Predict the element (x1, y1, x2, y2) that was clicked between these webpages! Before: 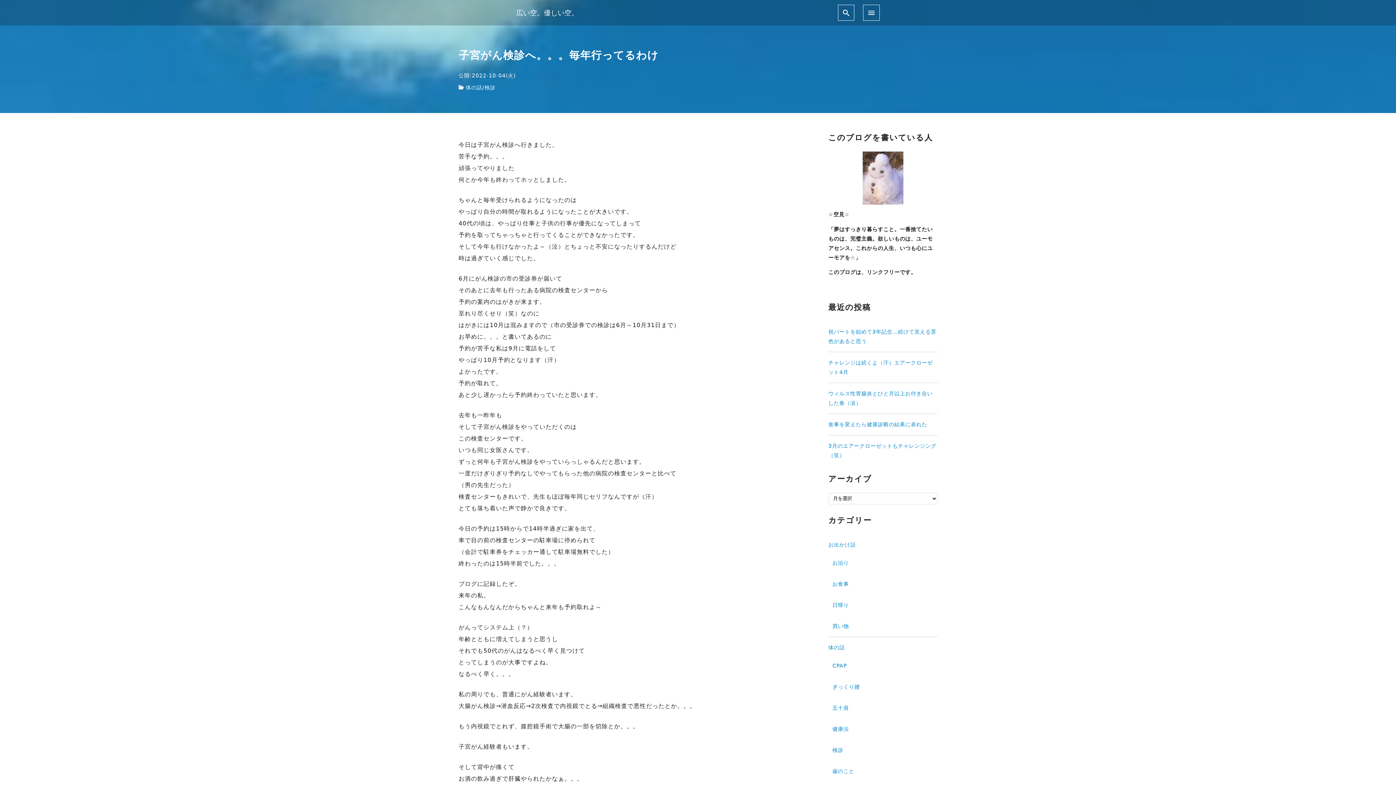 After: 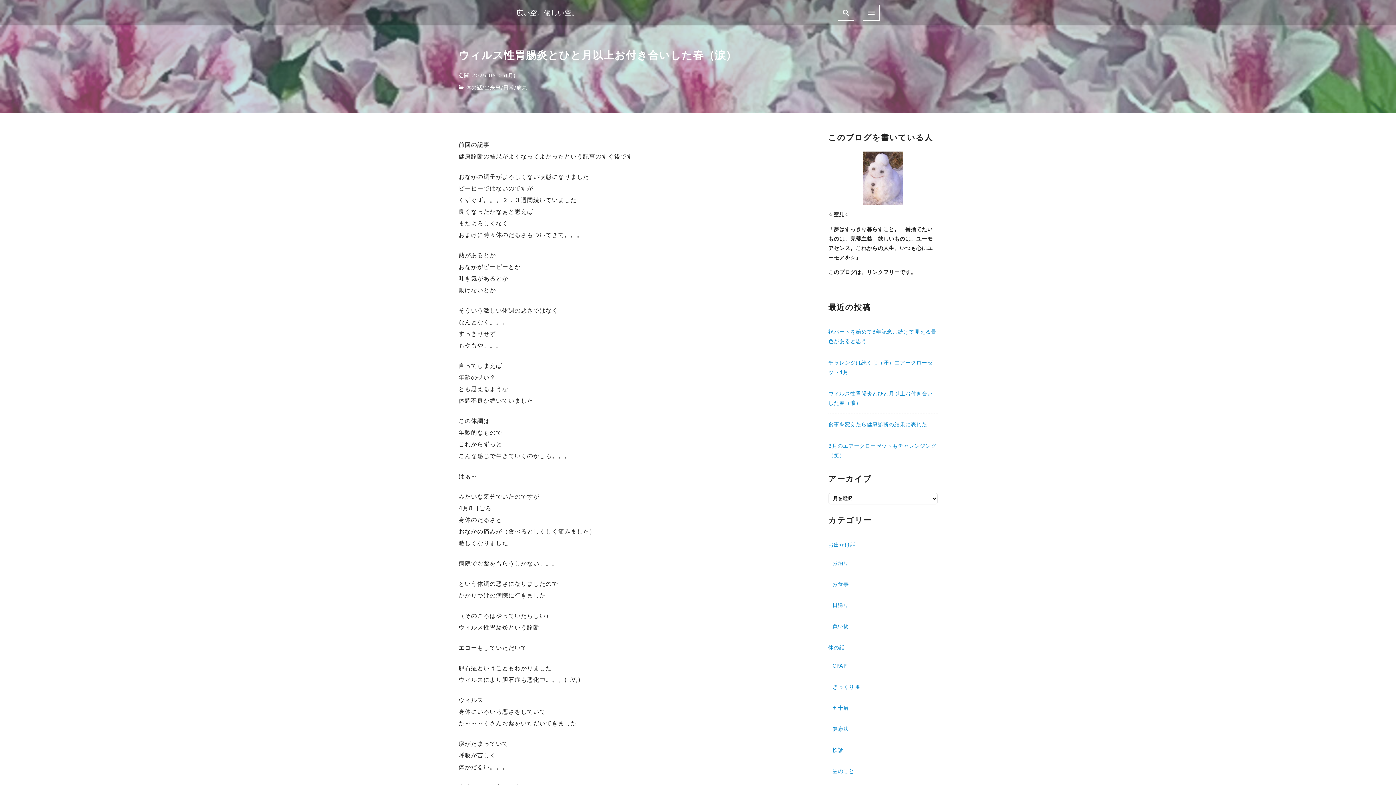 Action: label: ウィルス性胃腸炎とひと月以上お付き合いした春（涙） bbox: (828, 386, 937, 410)